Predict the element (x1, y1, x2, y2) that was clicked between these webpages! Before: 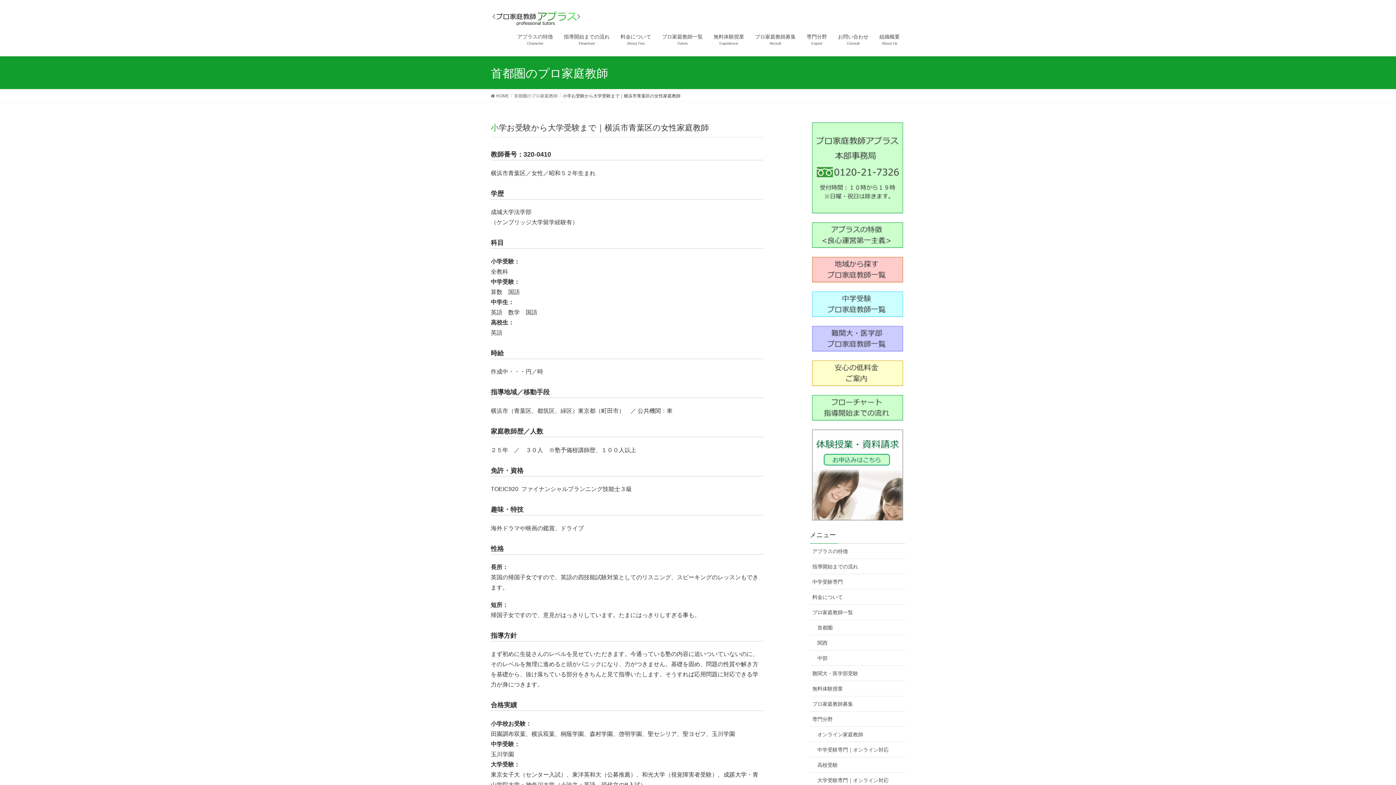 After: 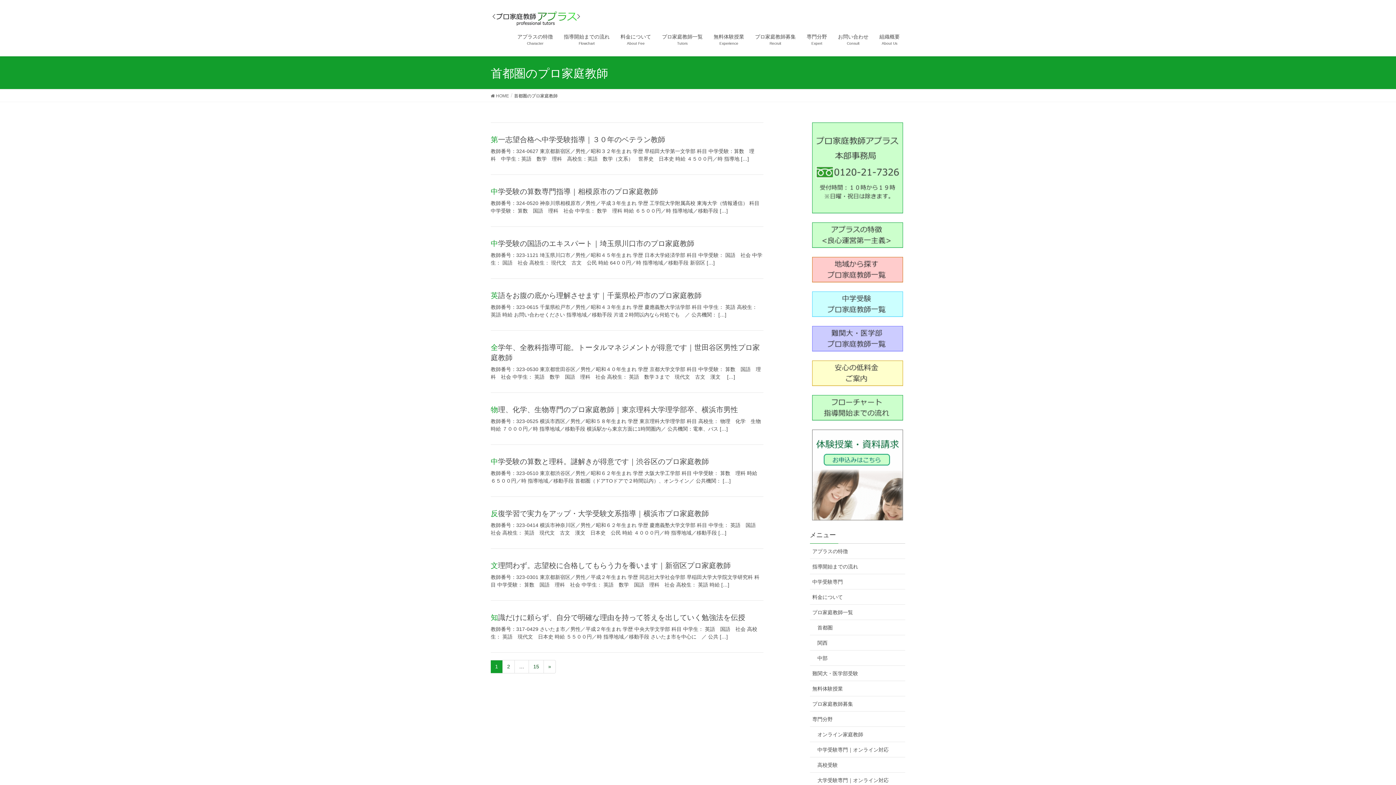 Action: label: 首都圏のプロ家庭教師 bbox: (514, 92, 557, 99)